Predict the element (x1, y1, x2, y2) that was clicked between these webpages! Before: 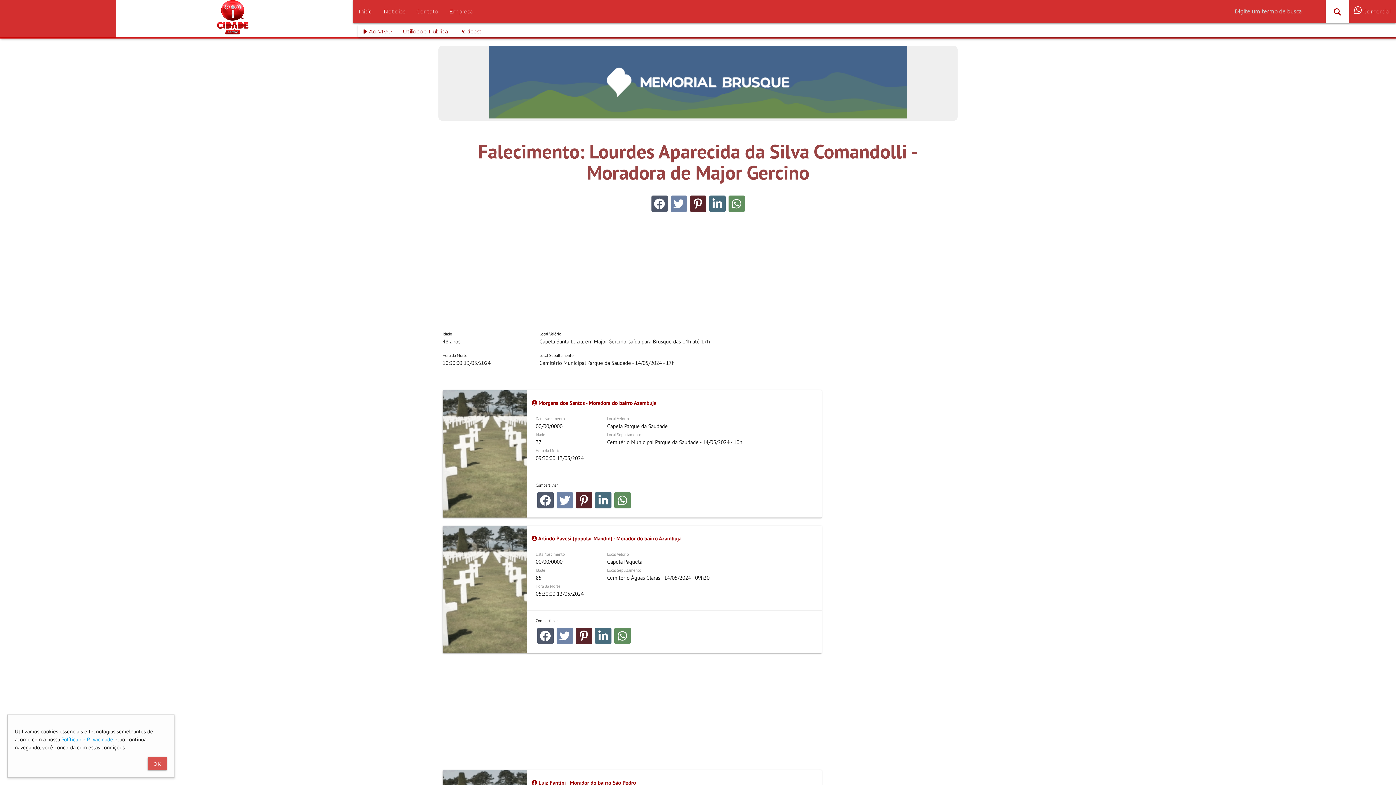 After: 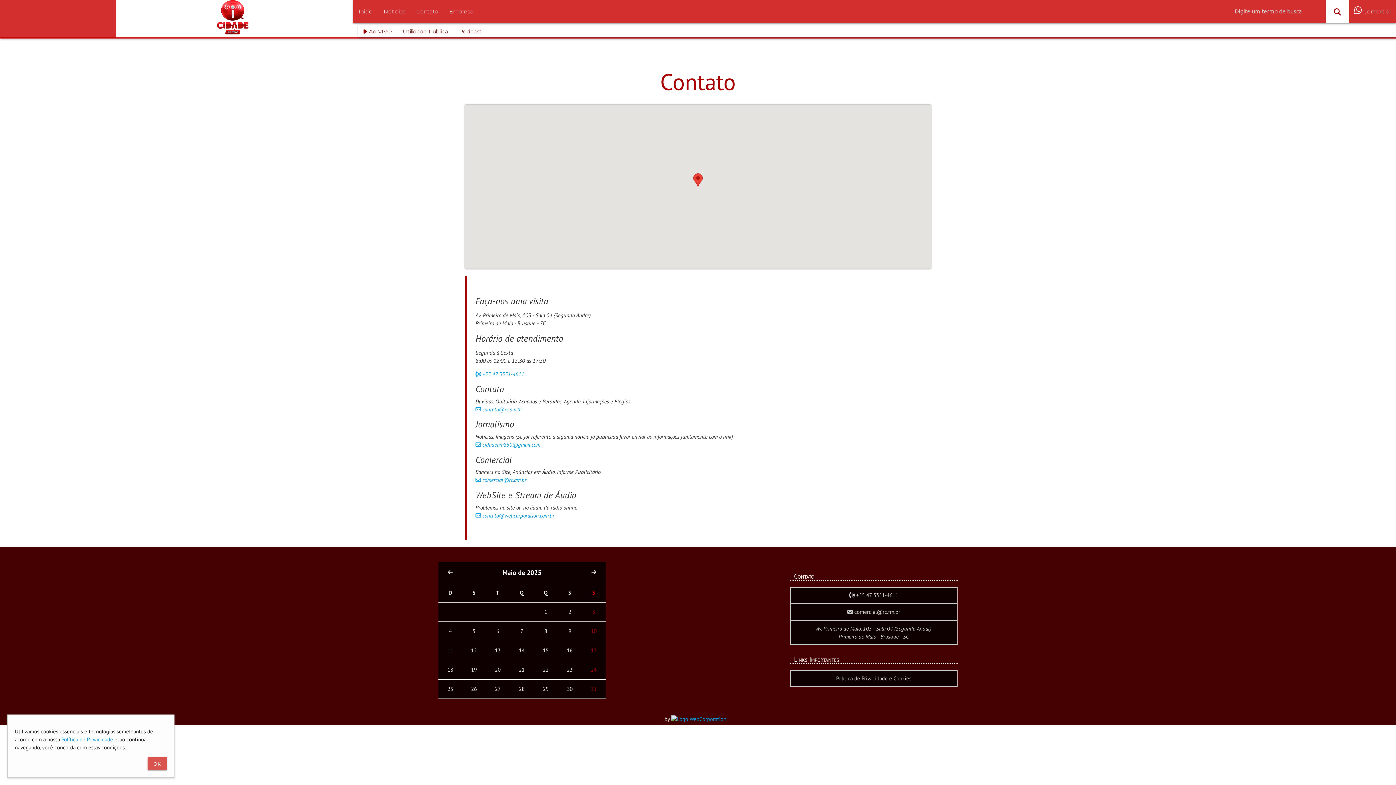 Action: label: Contato bbox: (410, 0, 444, 23)